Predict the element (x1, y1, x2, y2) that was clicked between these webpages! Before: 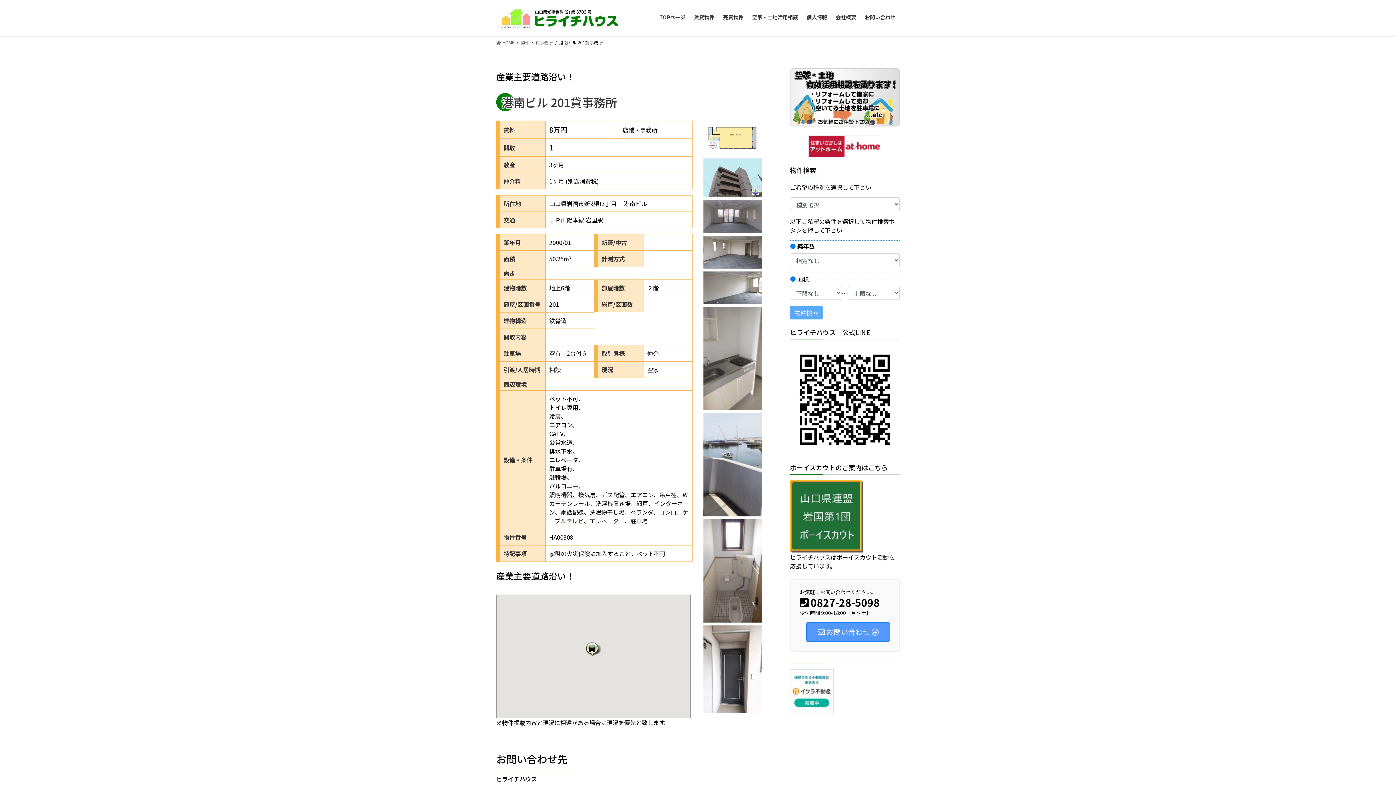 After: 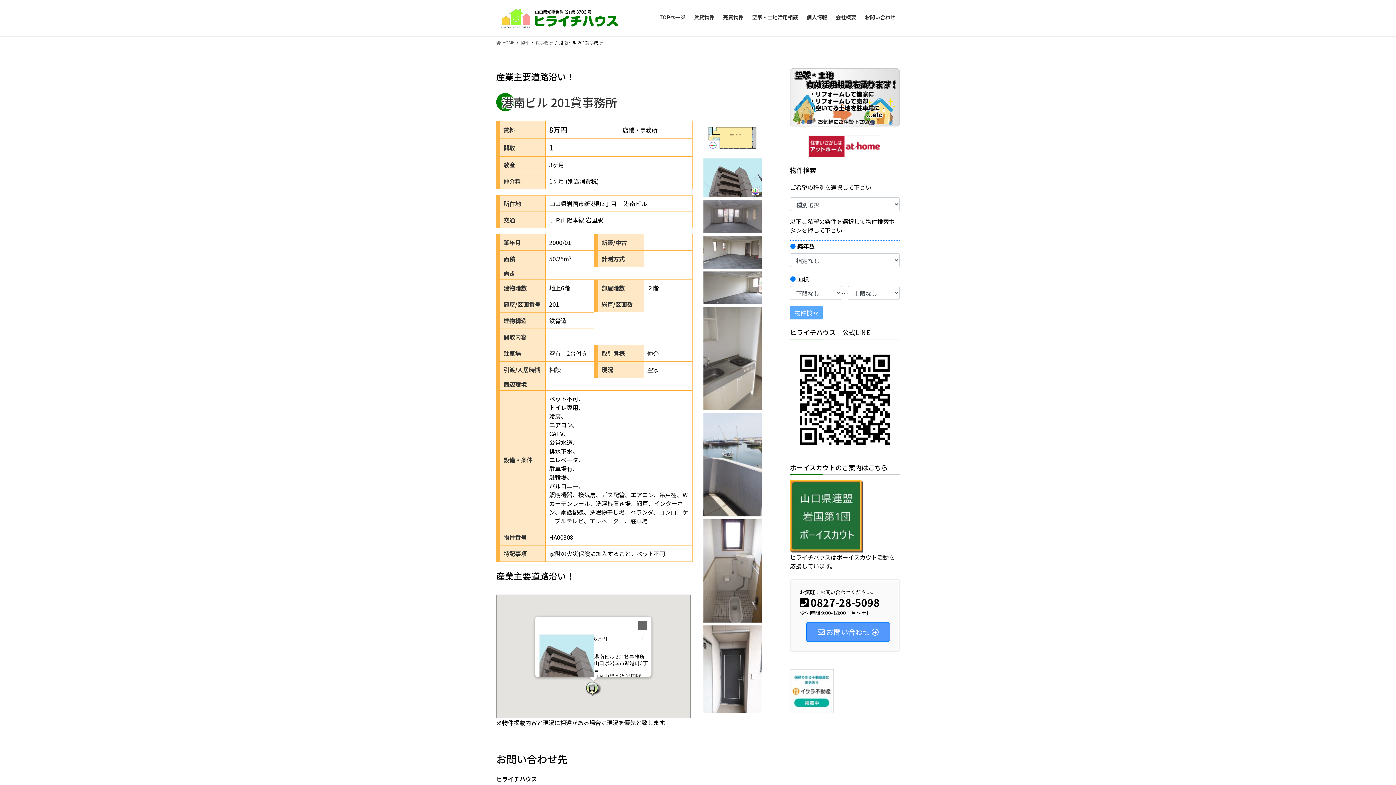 Action: bbox: (585, 641, 601, 656)